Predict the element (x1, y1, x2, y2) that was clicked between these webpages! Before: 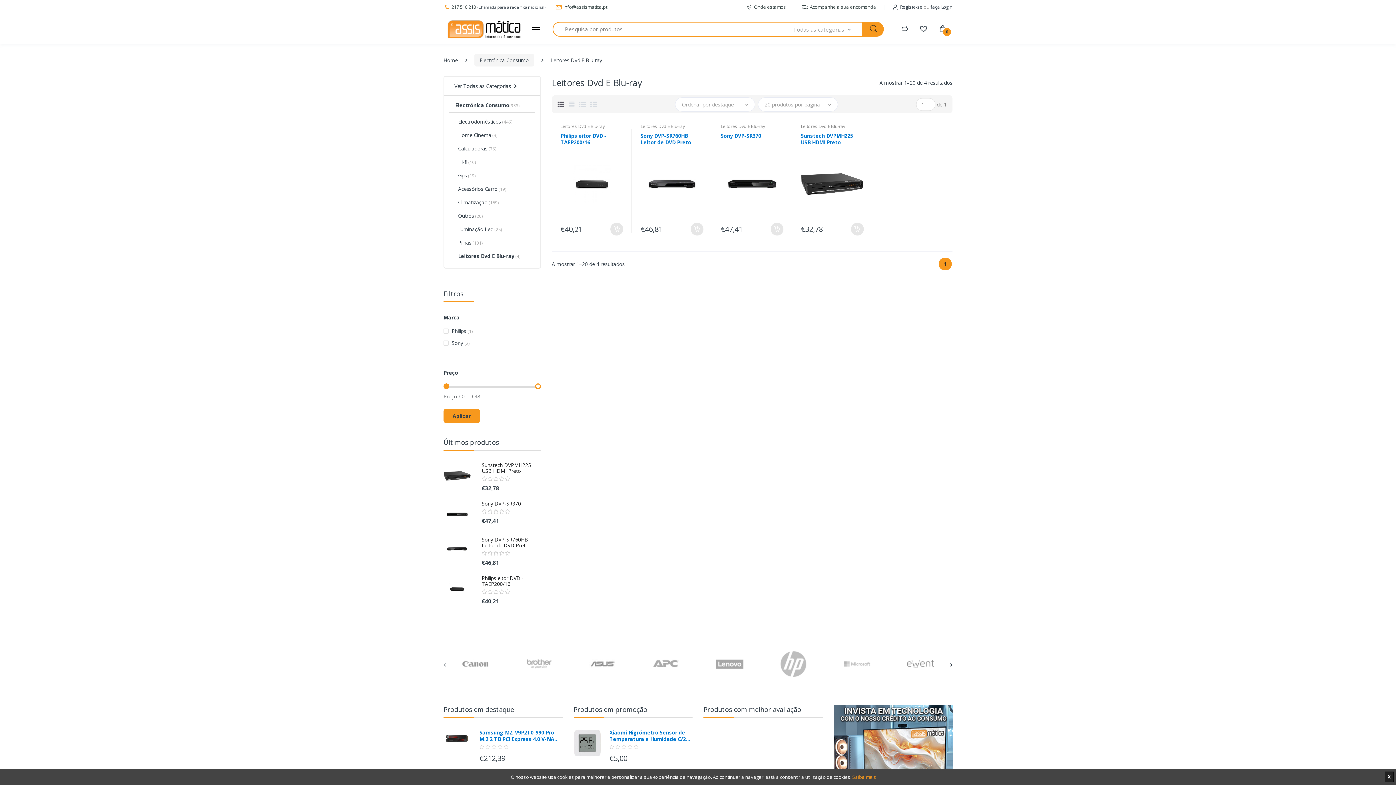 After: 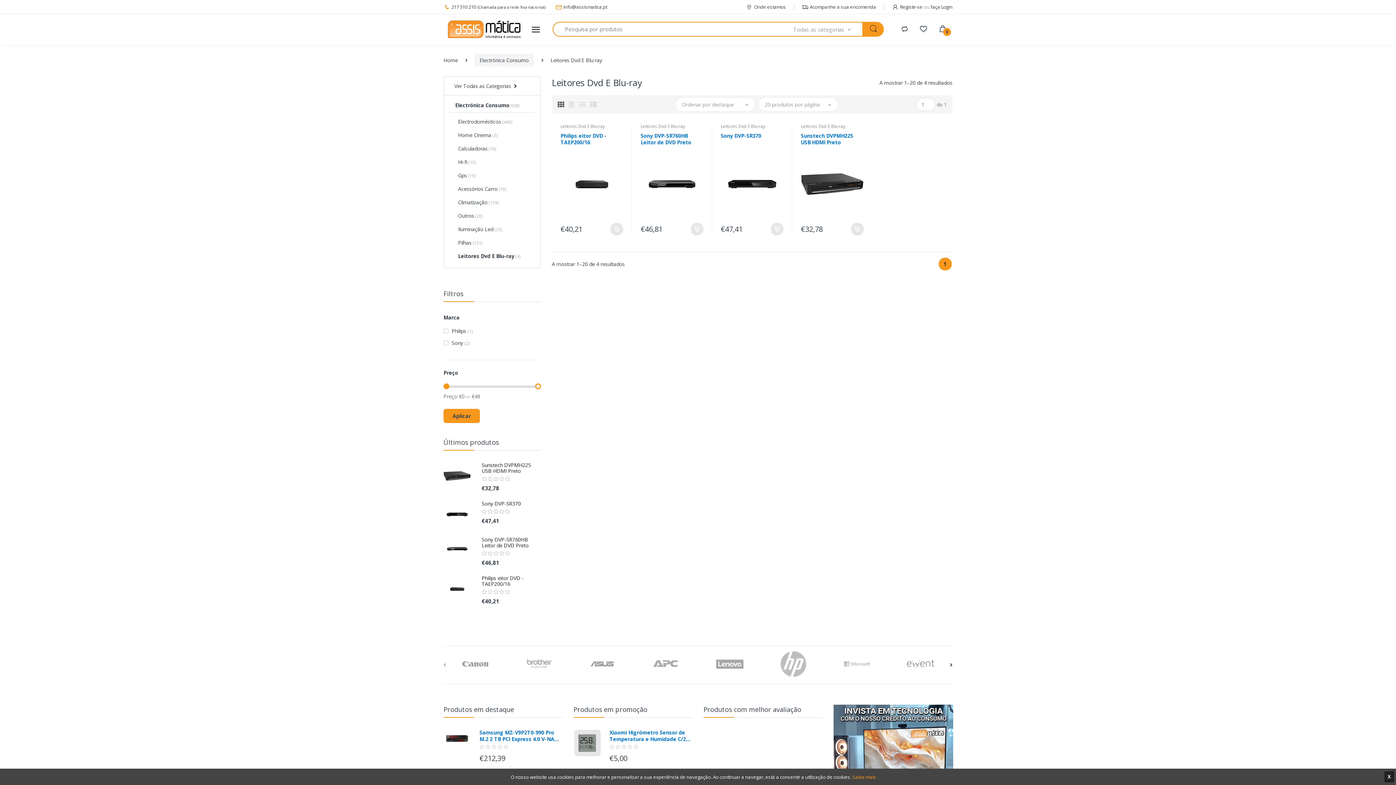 Action: label: Leitores Dvd E Blu-ray (4) bbox: (449, 249, 535, 263)